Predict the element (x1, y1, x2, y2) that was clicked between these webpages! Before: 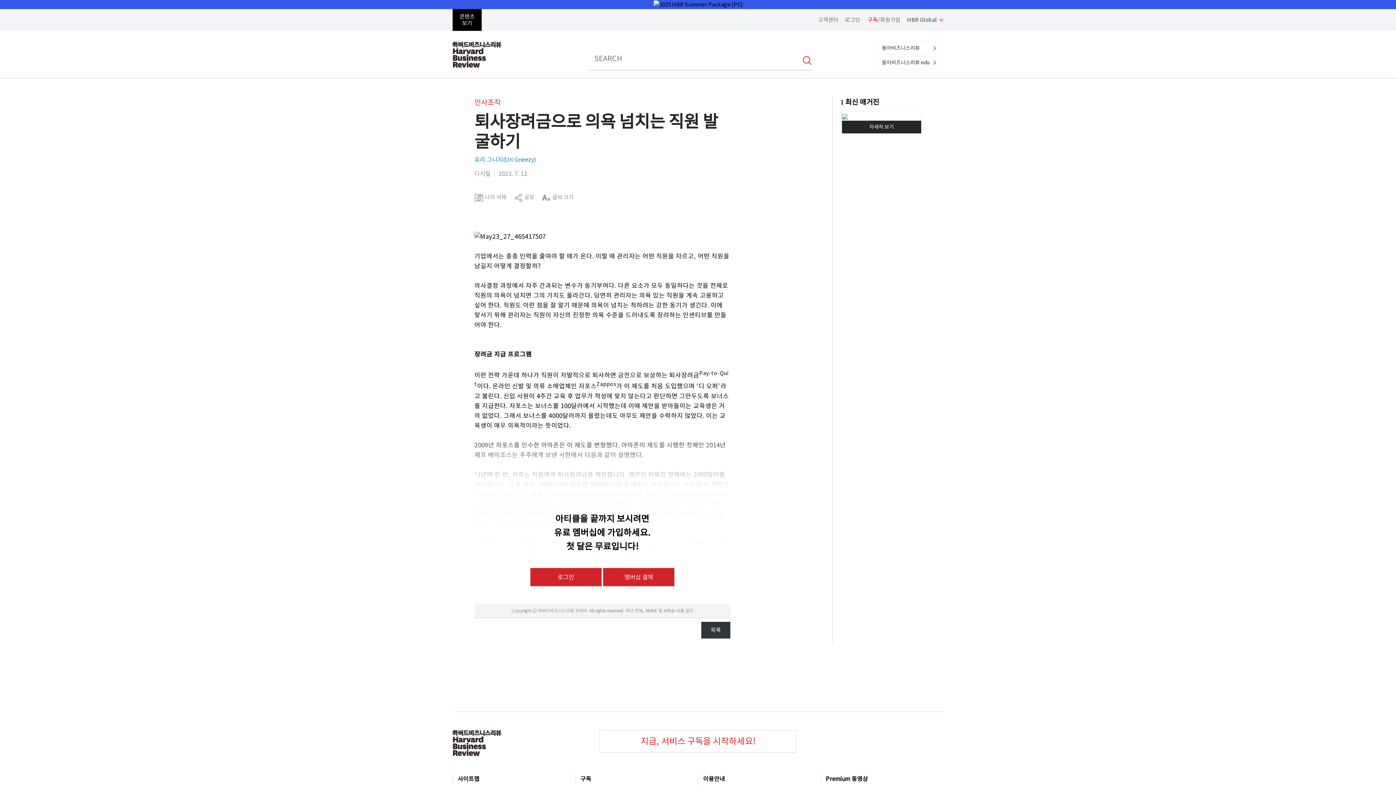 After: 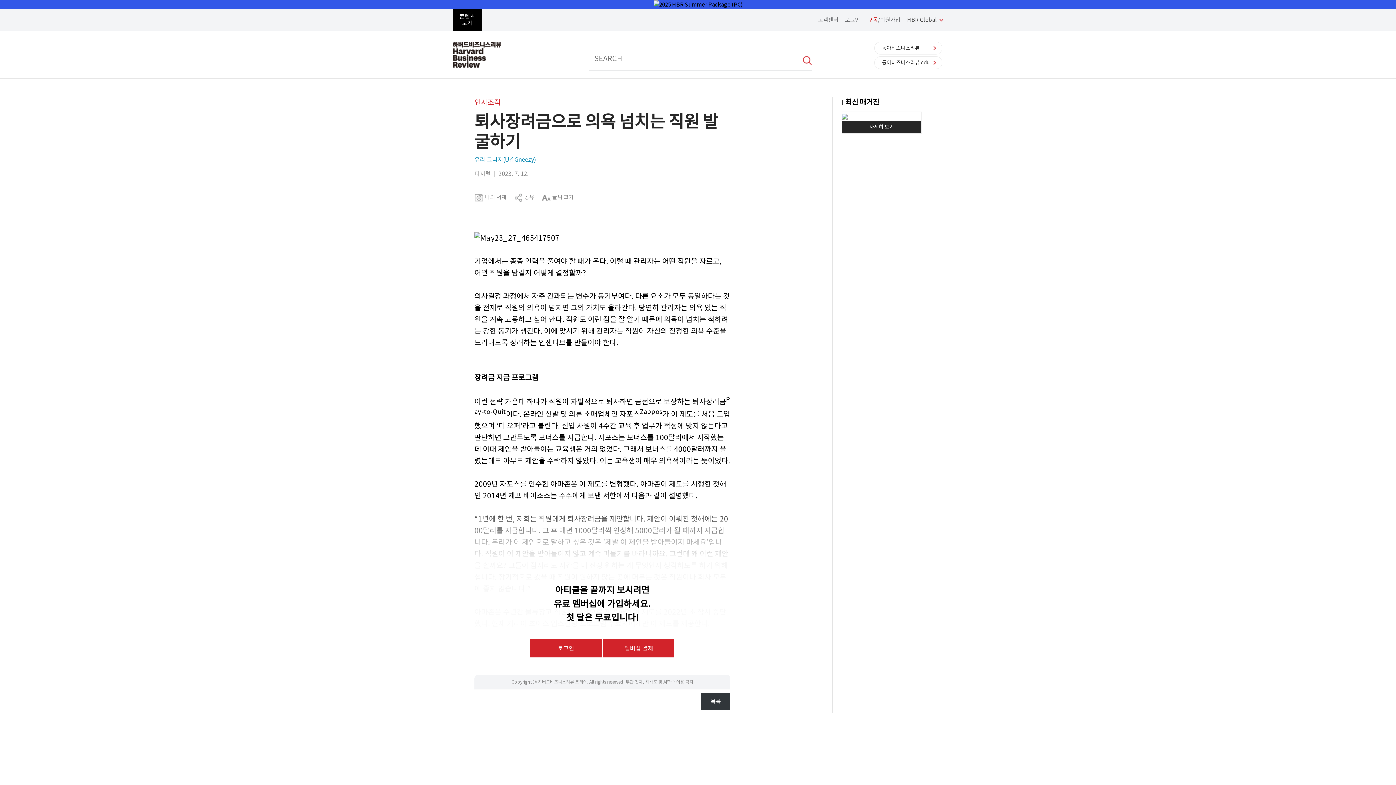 Action: label:  글씨 크기 bbox: (541, 193, 573, 202)